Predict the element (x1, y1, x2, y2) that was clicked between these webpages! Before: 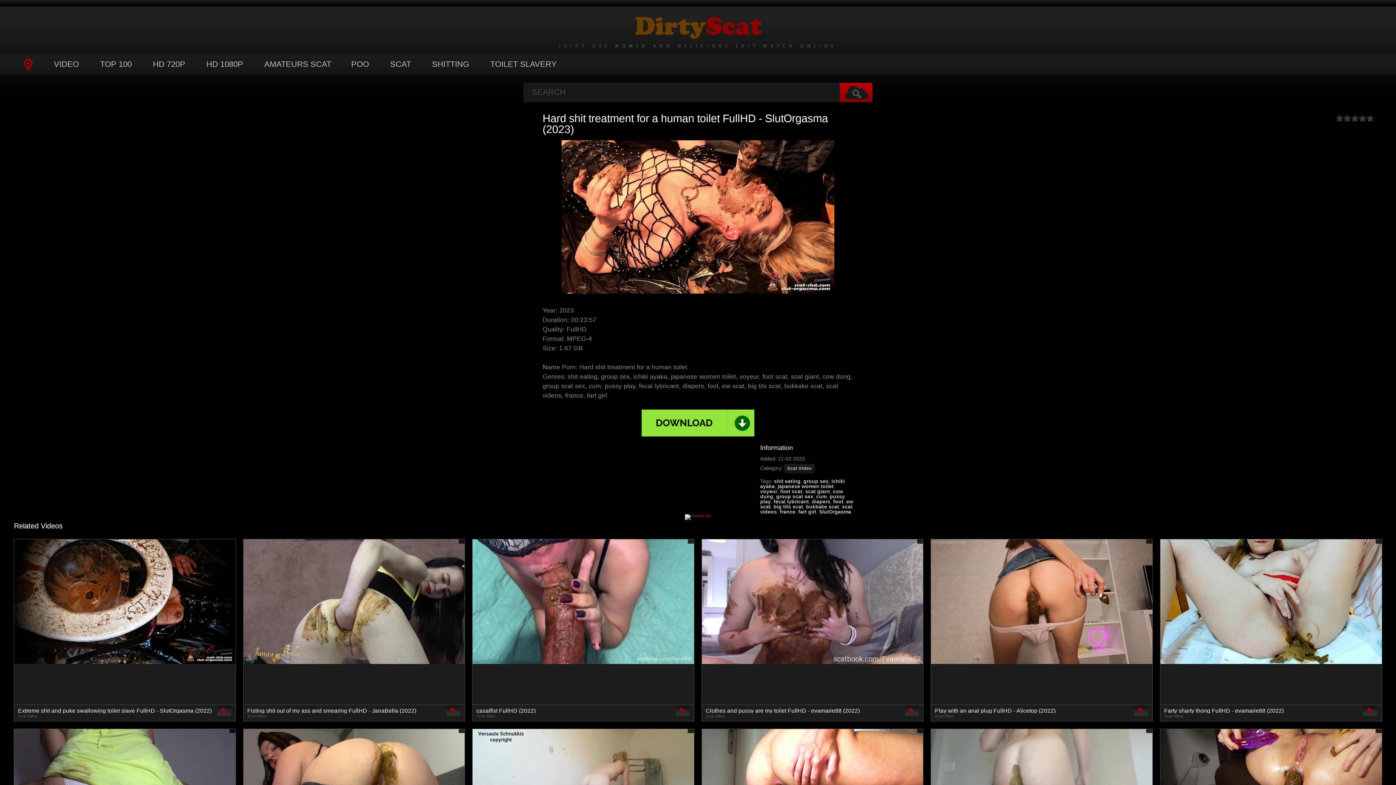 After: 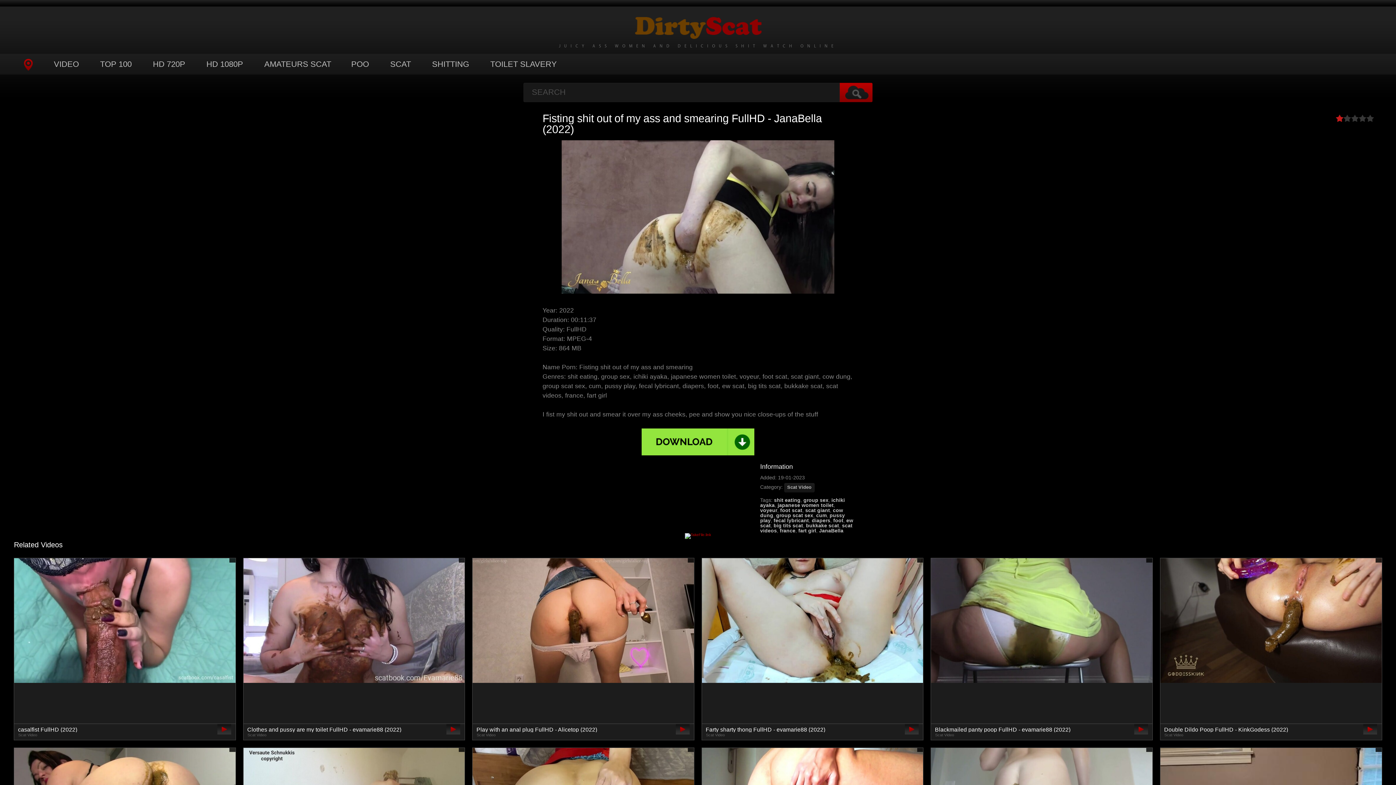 Action: label: Fisting shit out of my ass and smearing FullHD - JanaBella (2022)
Scat Video bbox: (243, 539, 465, 721)